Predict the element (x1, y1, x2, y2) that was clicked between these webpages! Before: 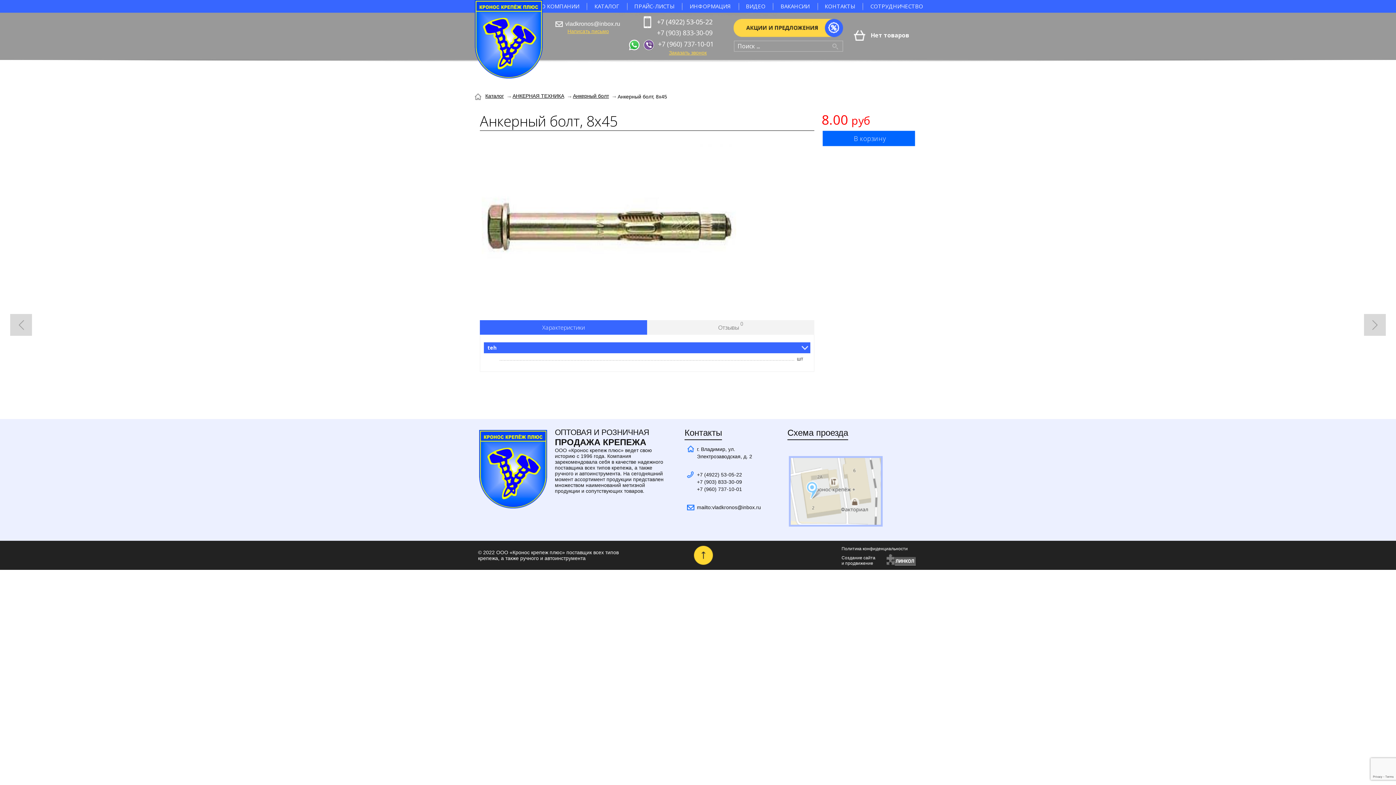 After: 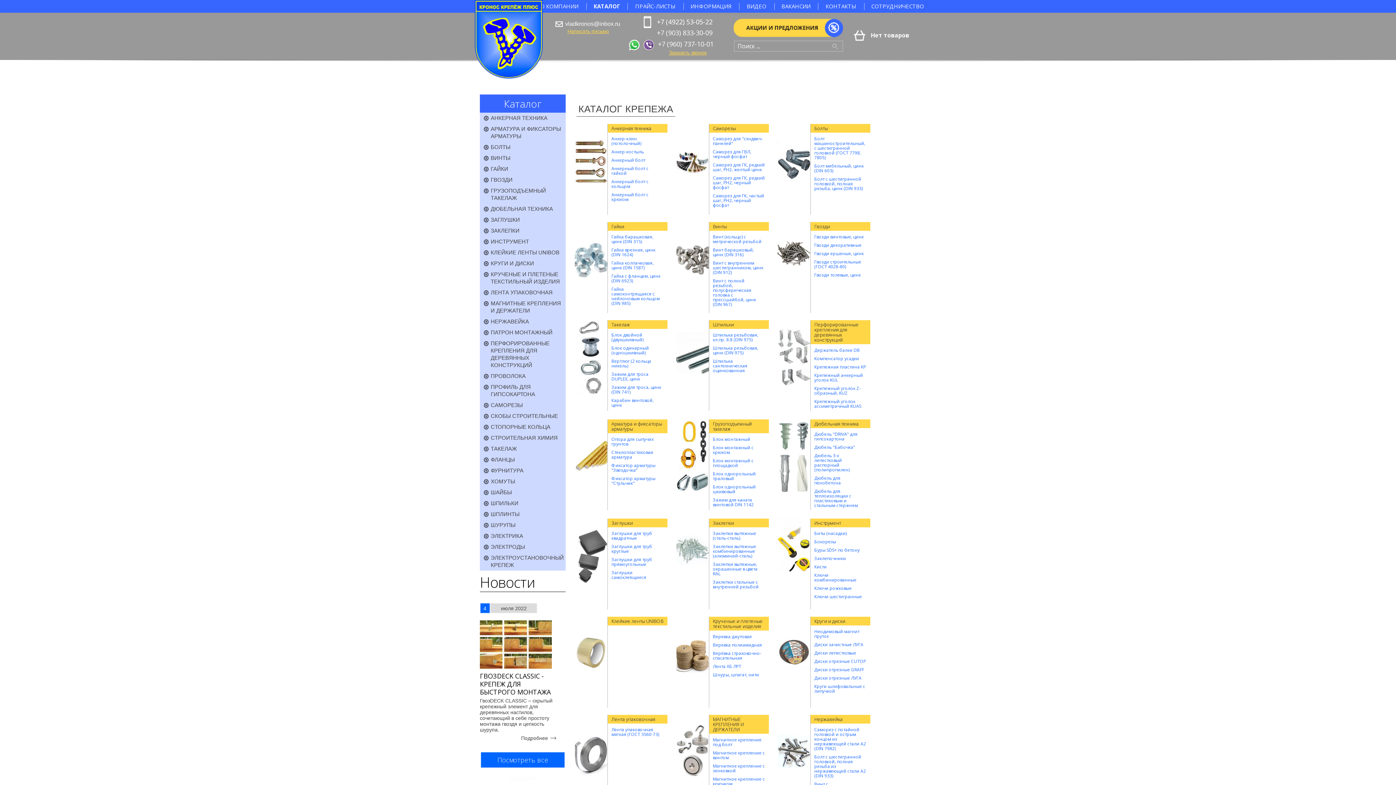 Action: bbox: (587, 0, 626, 12) label: КАТАЛОГ